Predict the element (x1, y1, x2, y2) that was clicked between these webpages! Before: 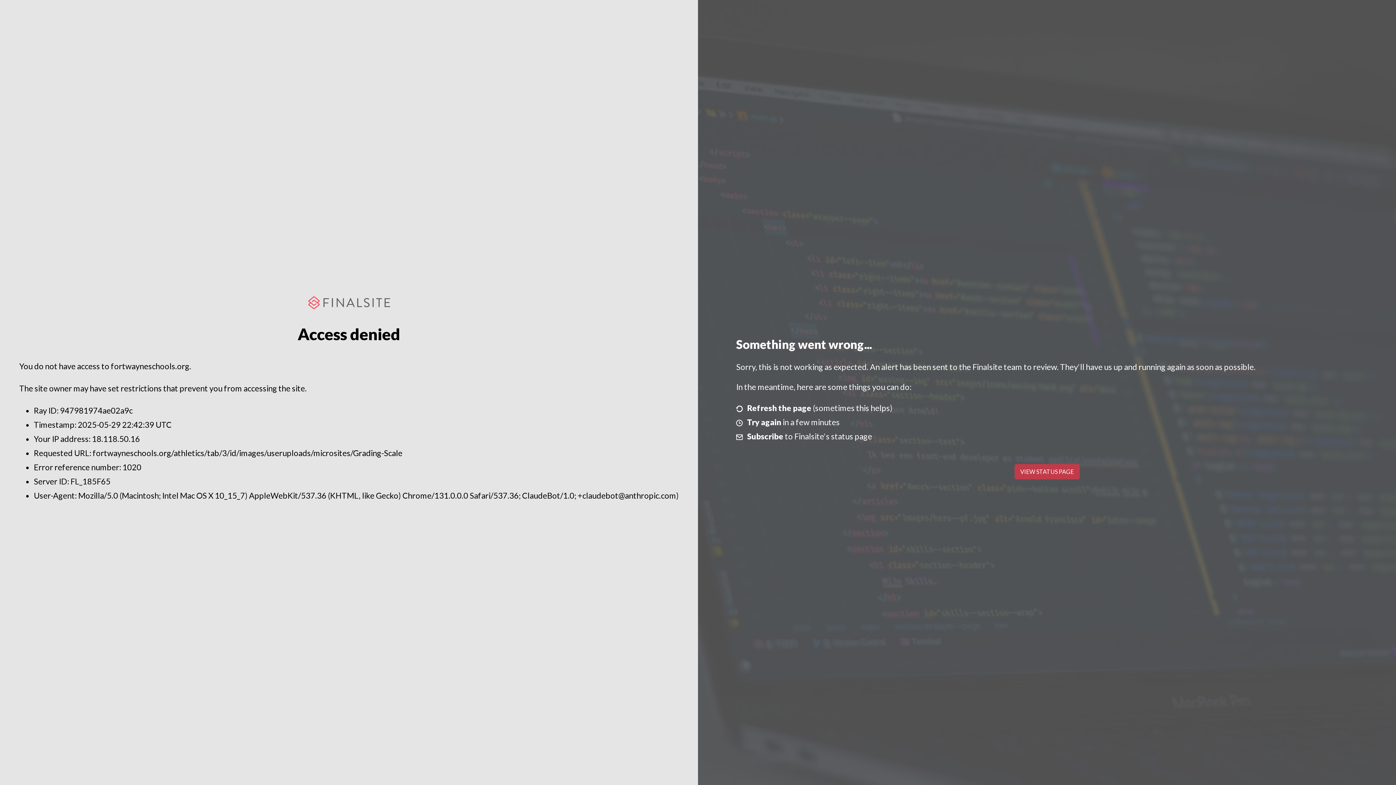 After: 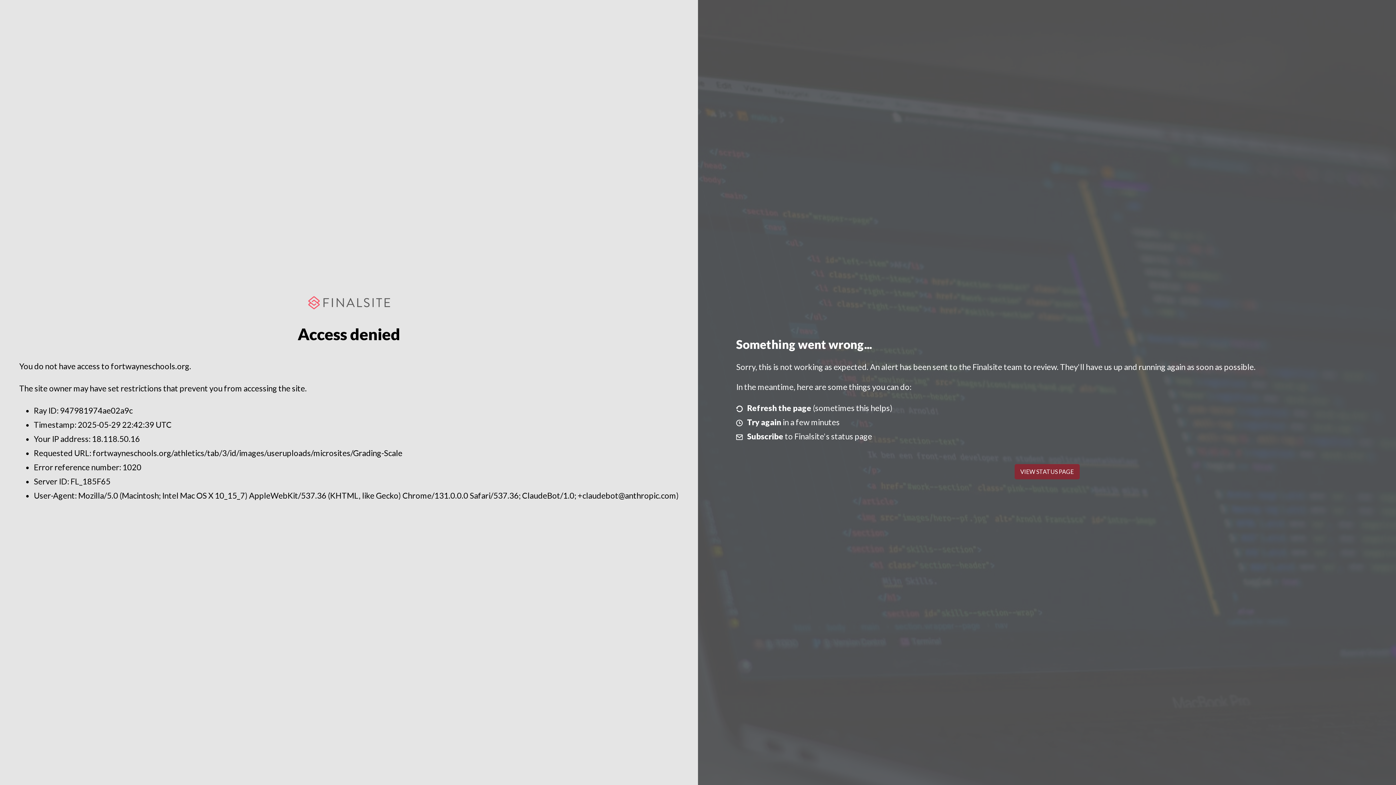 Action: label: VIEW STATUS PAGE bbox: (1014, 464, 1079, 479)